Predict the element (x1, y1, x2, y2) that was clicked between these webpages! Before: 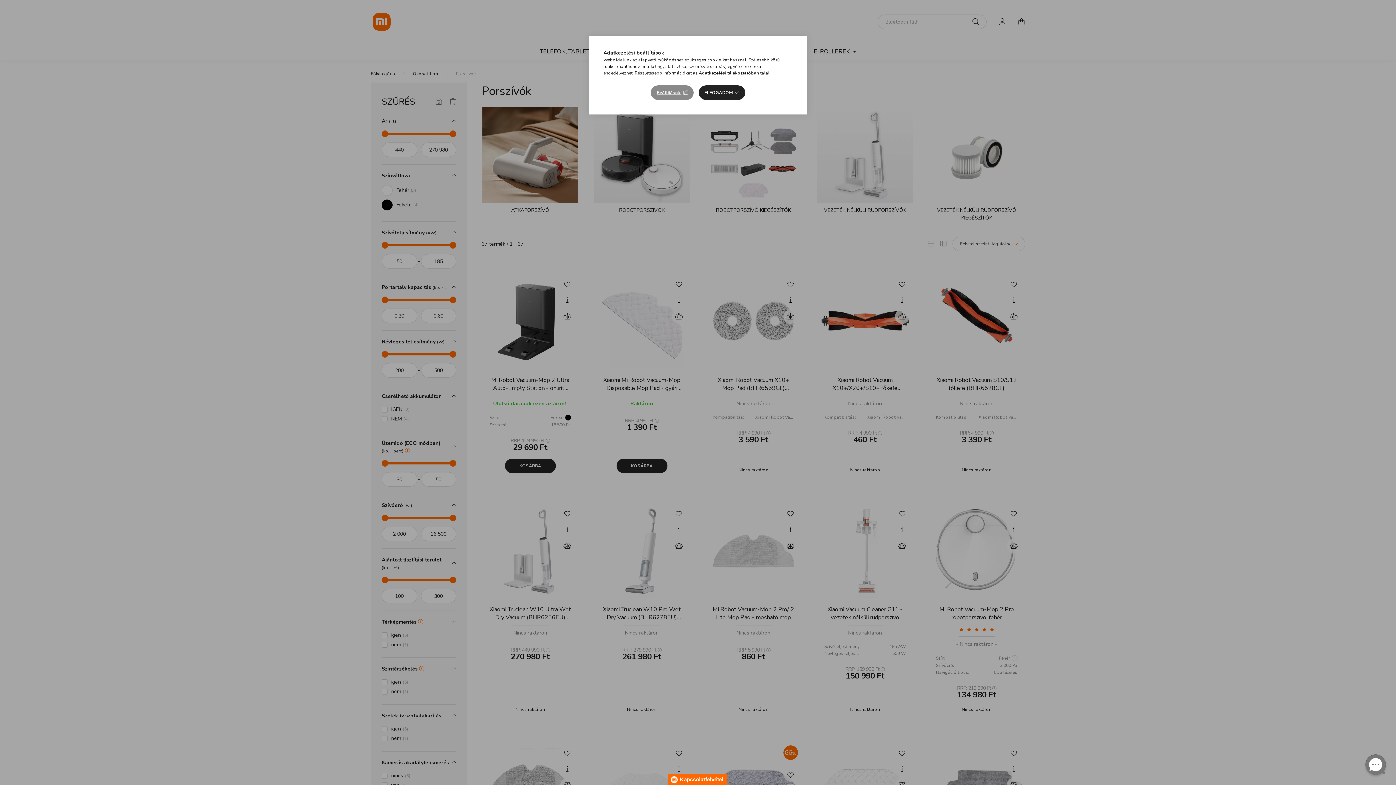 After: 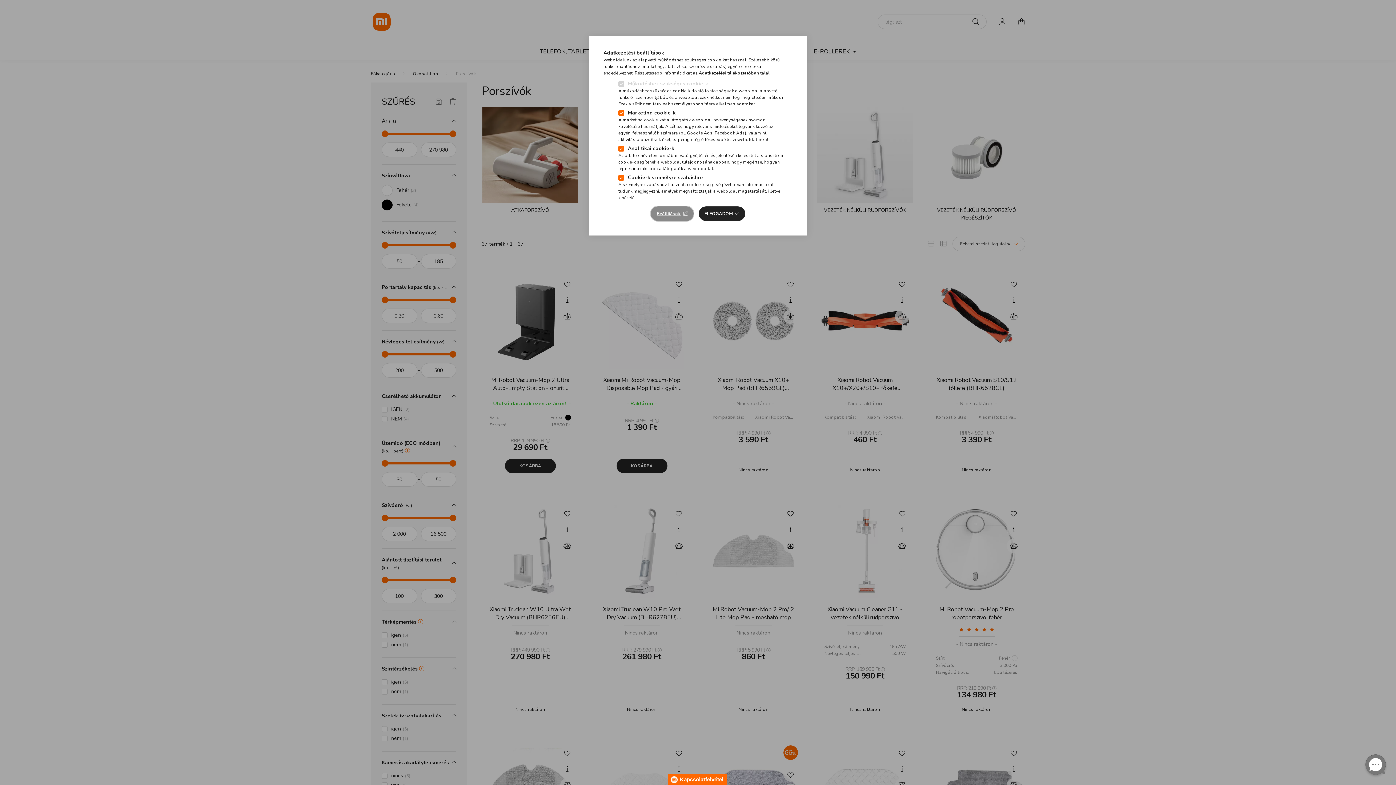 Action: label: Beállítások bbox: (651, 85, 693, 100)